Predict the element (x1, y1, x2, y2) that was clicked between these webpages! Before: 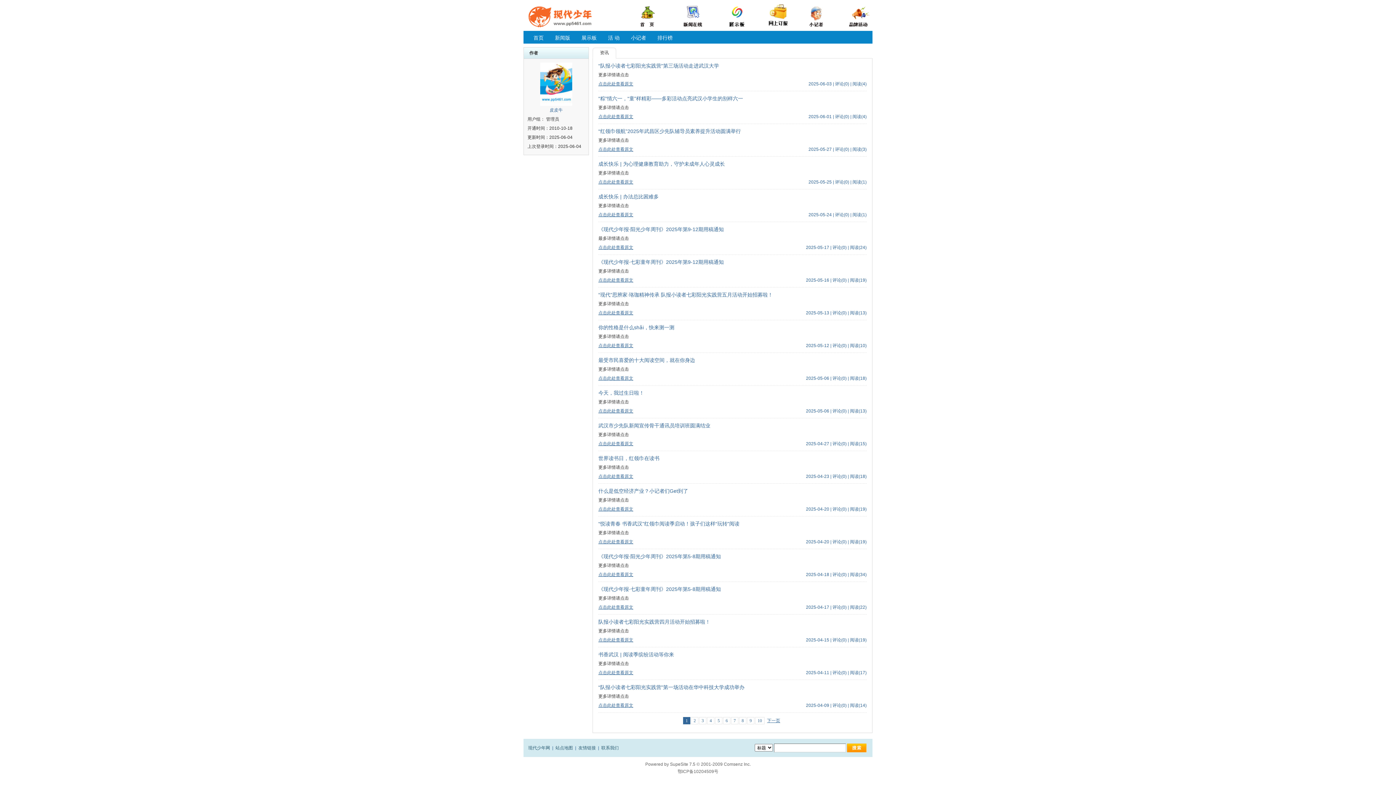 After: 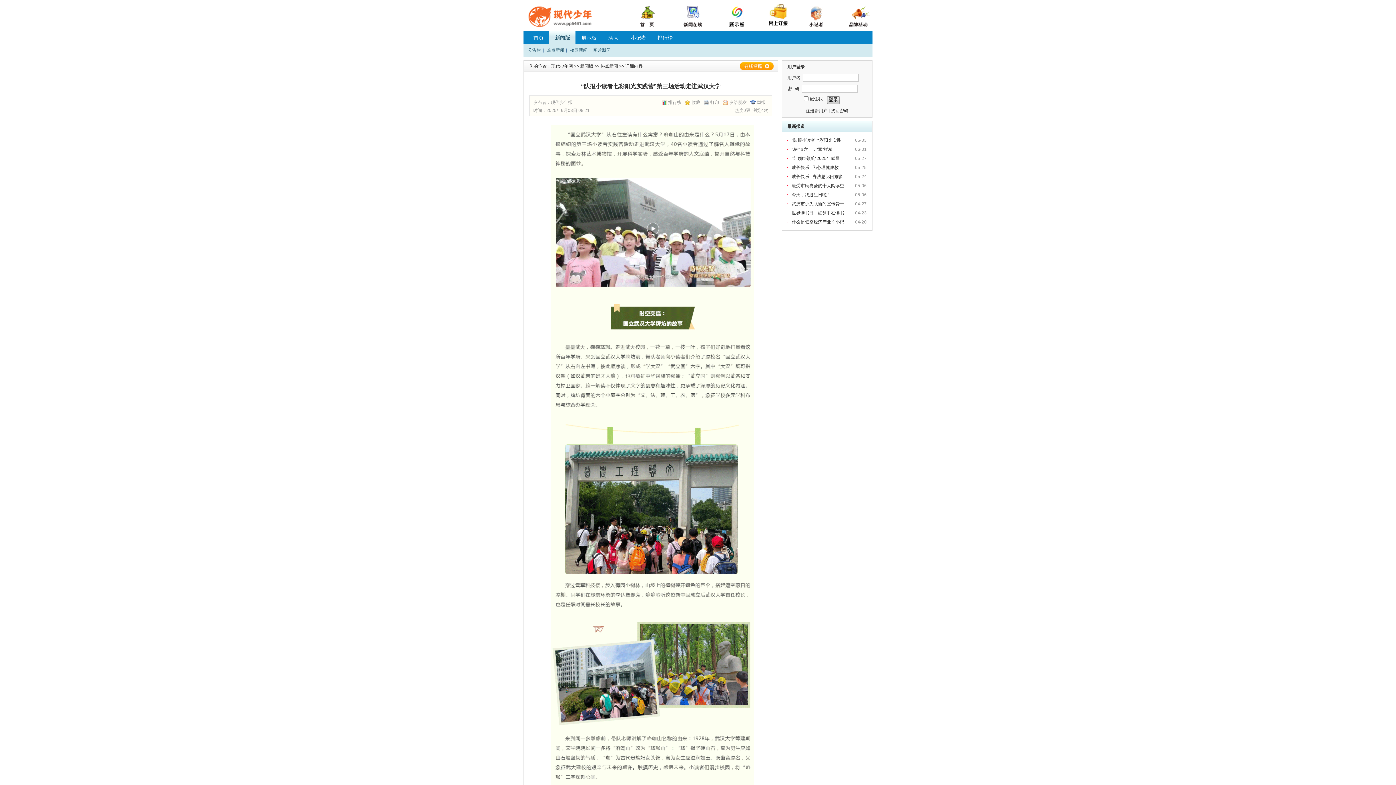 Action: bbox: (598, 62, 719, 68) label: “队报小读者七彩阳光实践营”第三场活动走进武汉大学